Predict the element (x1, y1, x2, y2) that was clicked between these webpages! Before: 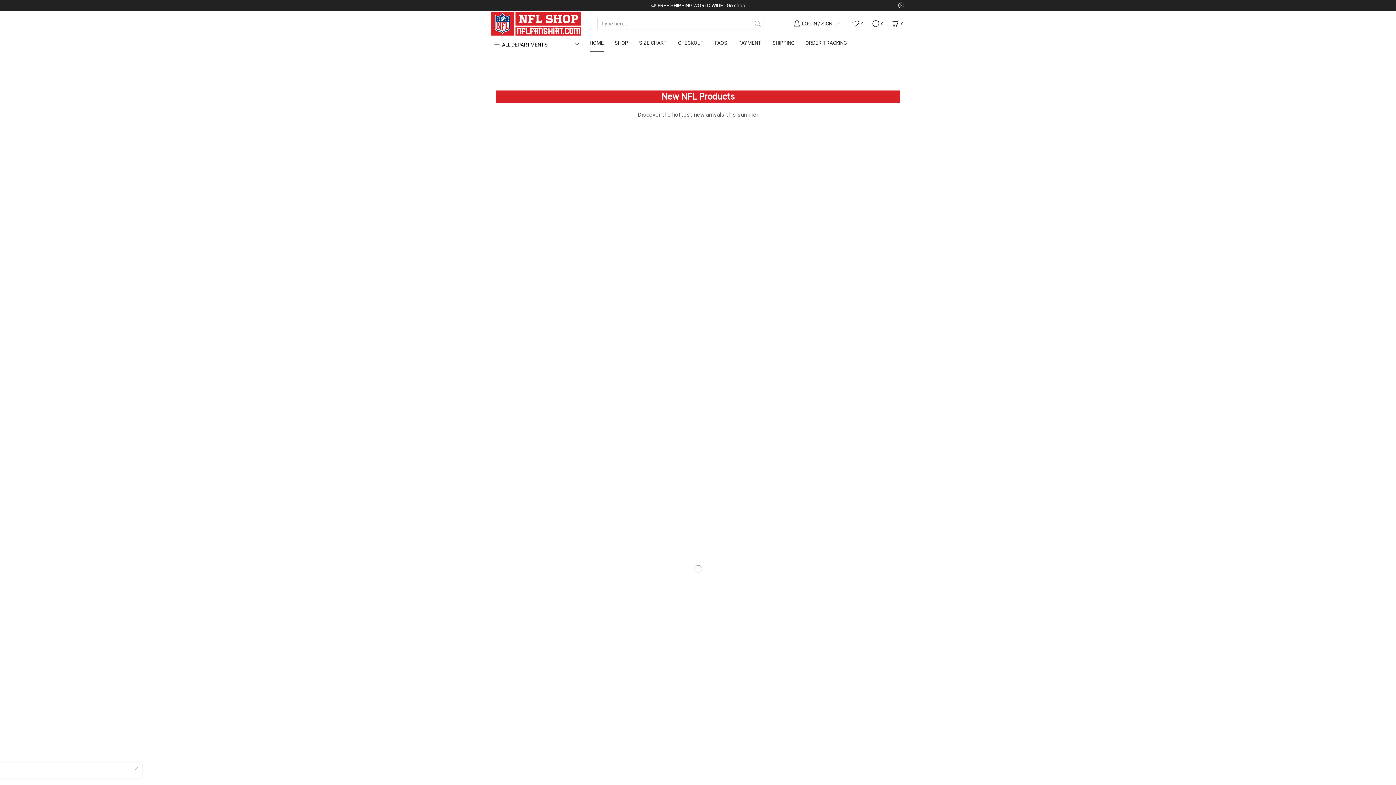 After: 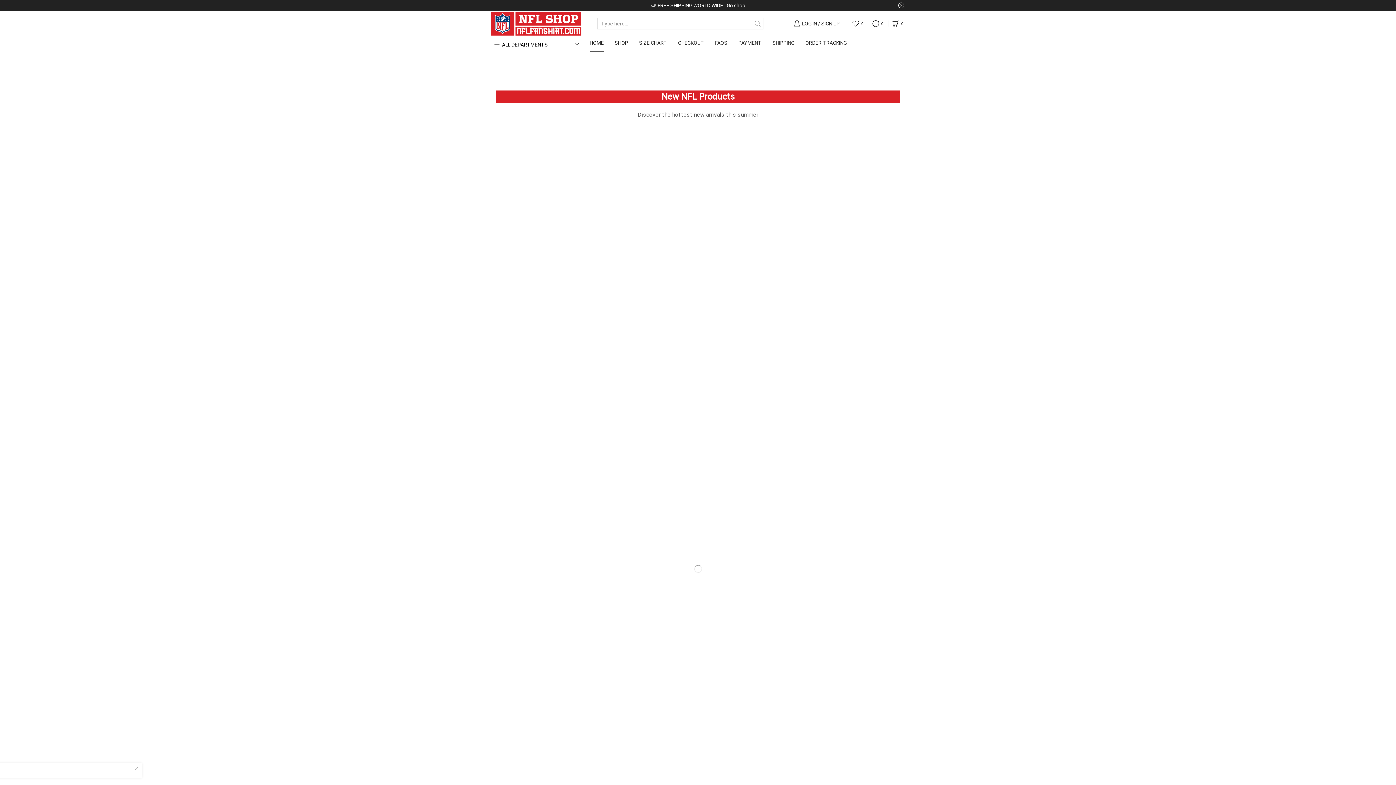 Action: label: HOME bbox: (589, 37, 604, 51)